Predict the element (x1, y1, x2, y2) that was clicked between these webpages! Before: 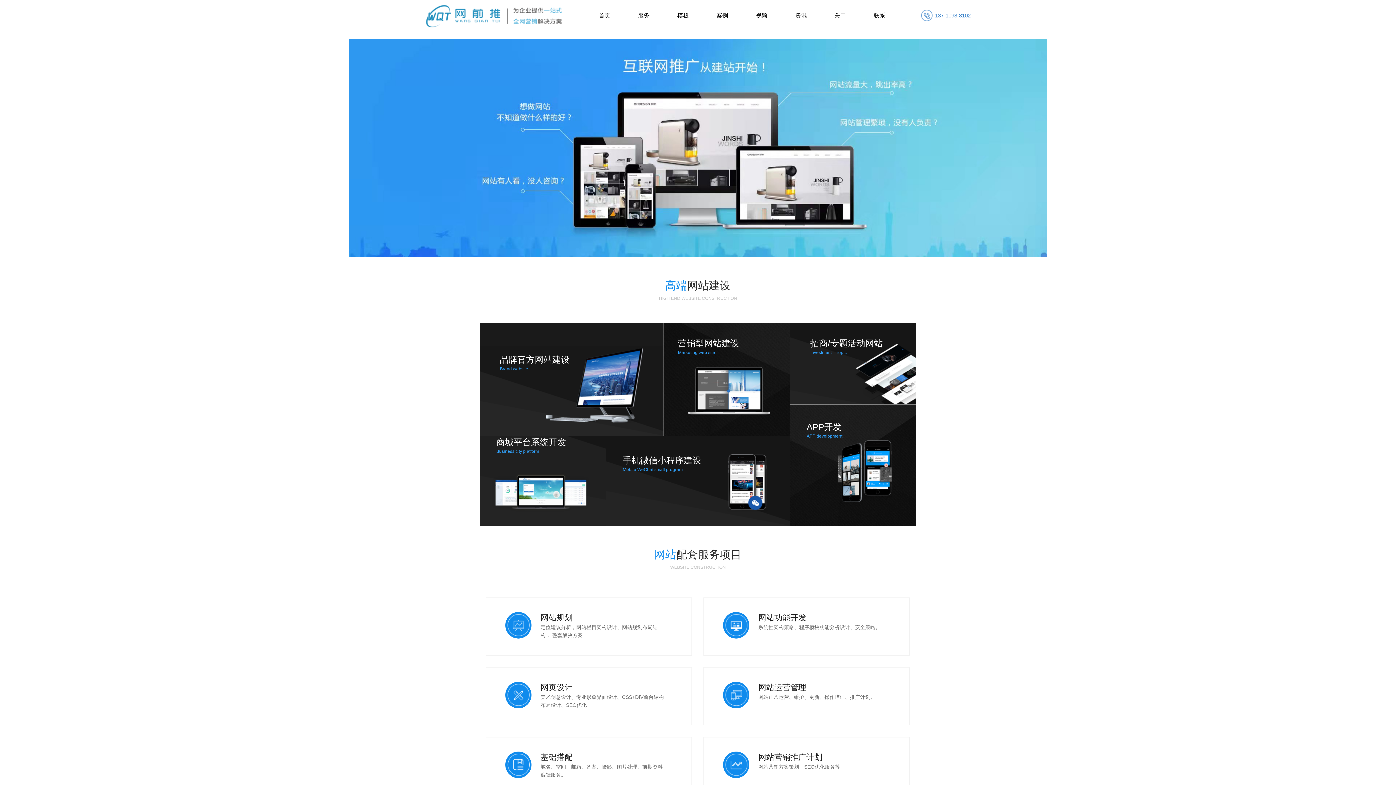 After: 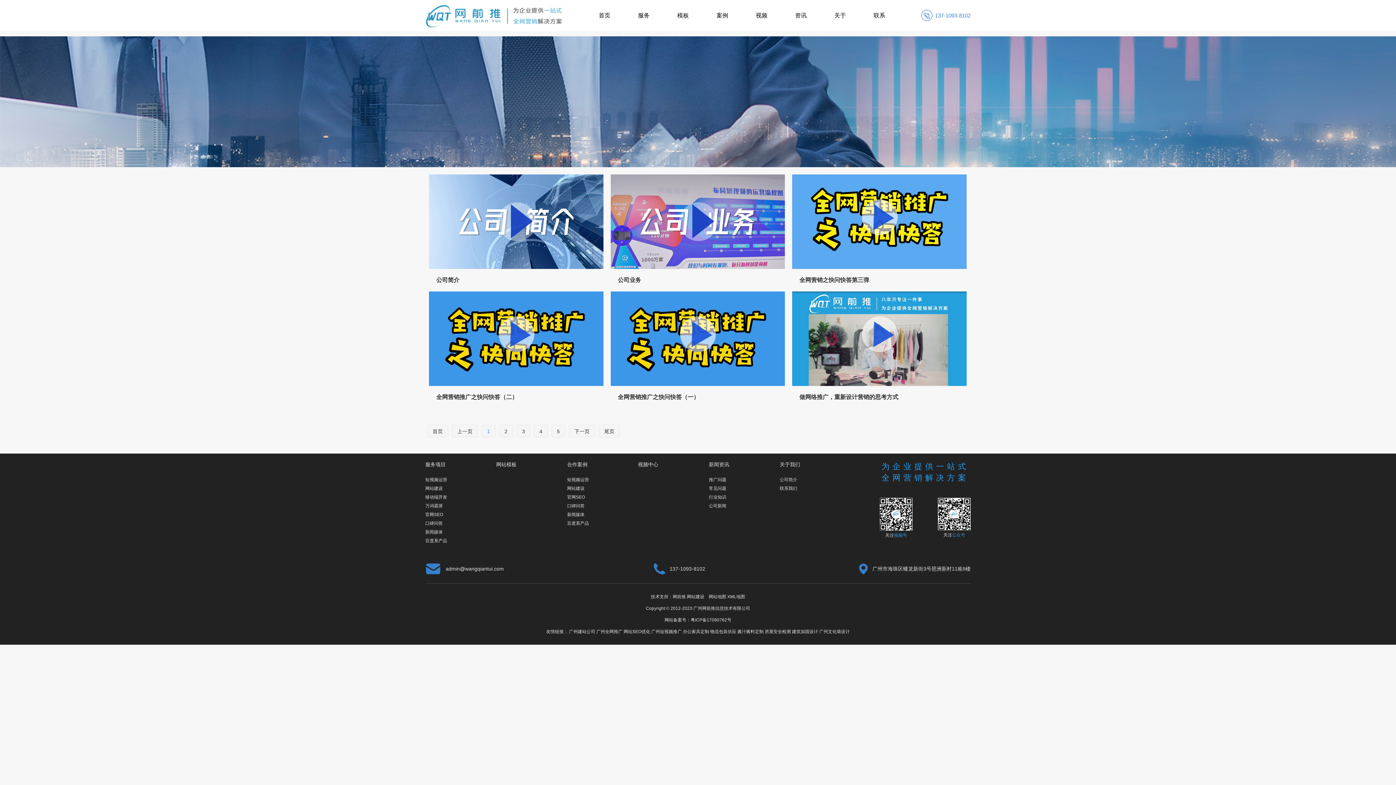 Action: bbox: (756, 0, 767, 30) label: 视频